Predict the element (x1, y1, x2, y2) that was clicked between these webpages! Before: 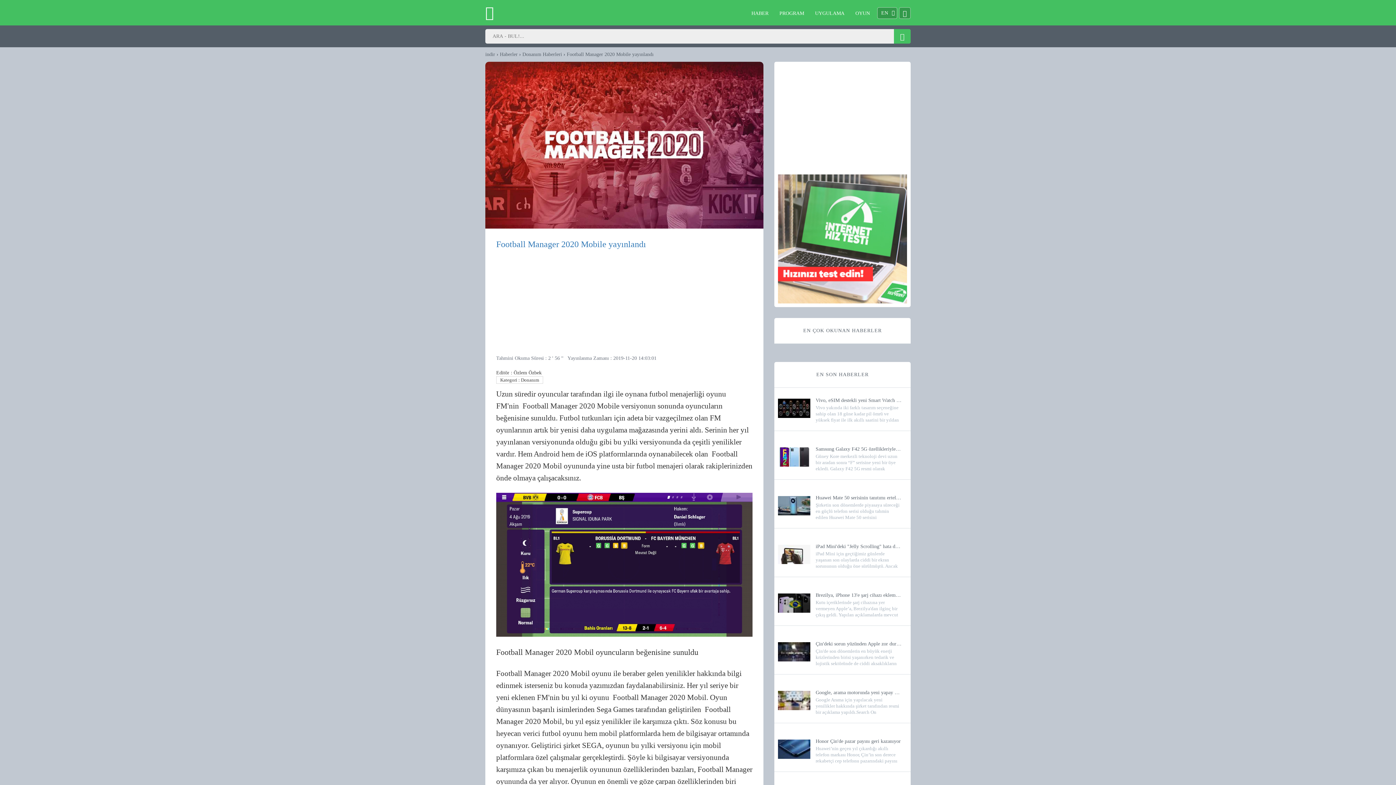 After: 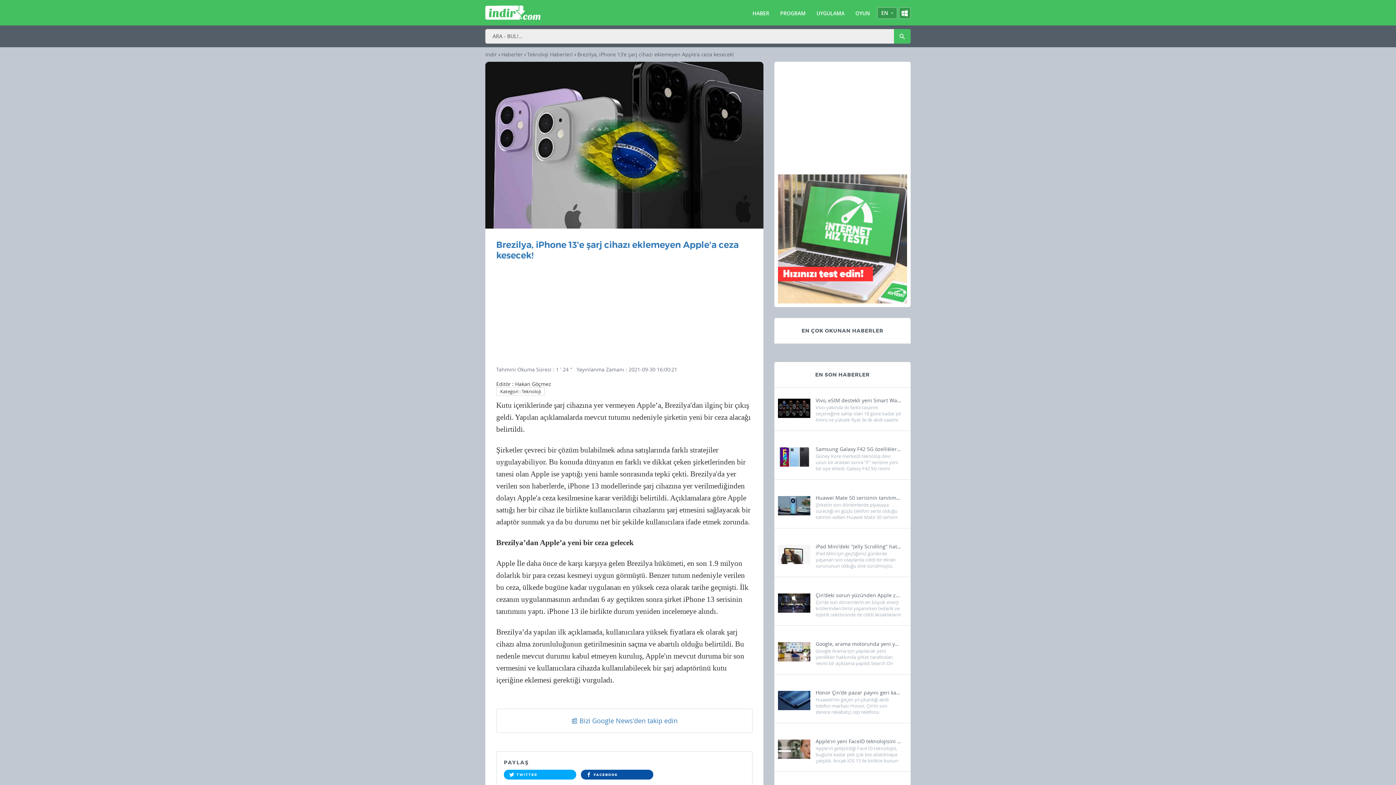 Action: bbox: (774, 582, 910, 625) label: Brezilya, iPhone 13'e şarj cihazı eklemeyen Apple'a ceza kesecek!
Kutu içeriklerinde şarj cihazına yer vermeyen Apple’a, Brezilya'dan ilginç bir çıkış geldi. Yapılan açıklamalarda mevcut tutumu nedeniyle şirketin yeni bir ceza alacağı belirtildi.Şirketler çevreci bir çözüm bulabilmek adına satışlarında farklı stratejiler uygulayabiliyor. Bu konuda dünya